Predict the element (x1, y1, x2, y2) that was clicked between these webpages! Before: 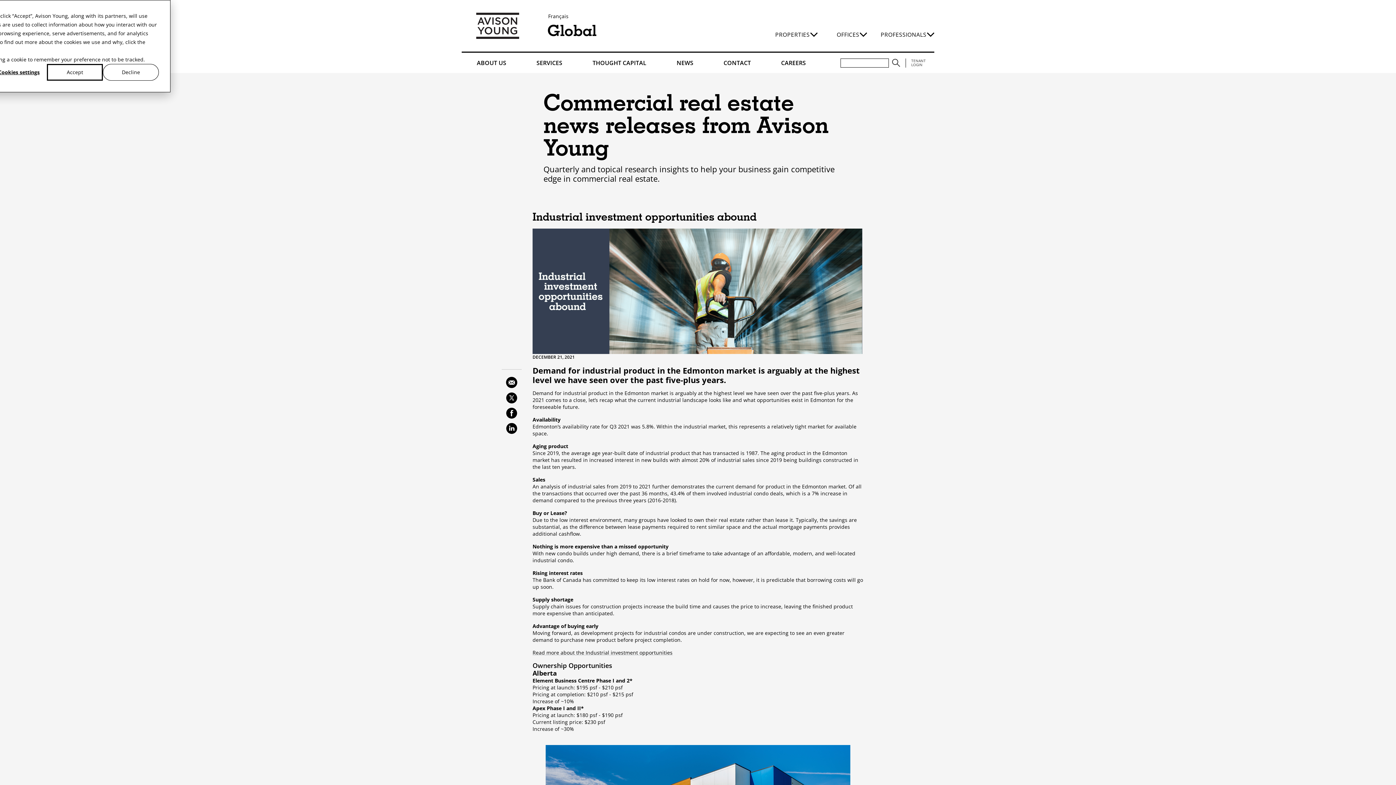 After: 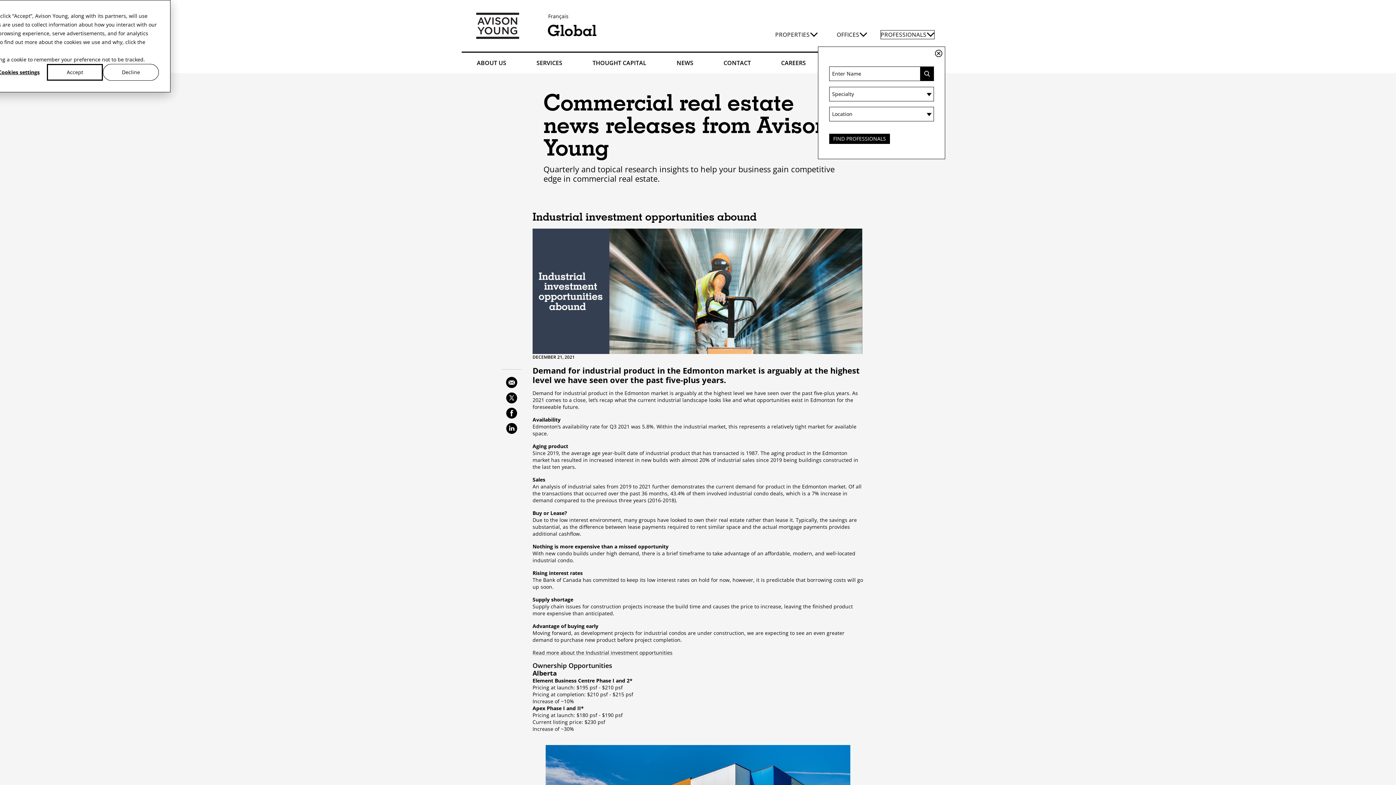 Action: label: PROFESSIONALS bbox: (881, 30, 934, 38)